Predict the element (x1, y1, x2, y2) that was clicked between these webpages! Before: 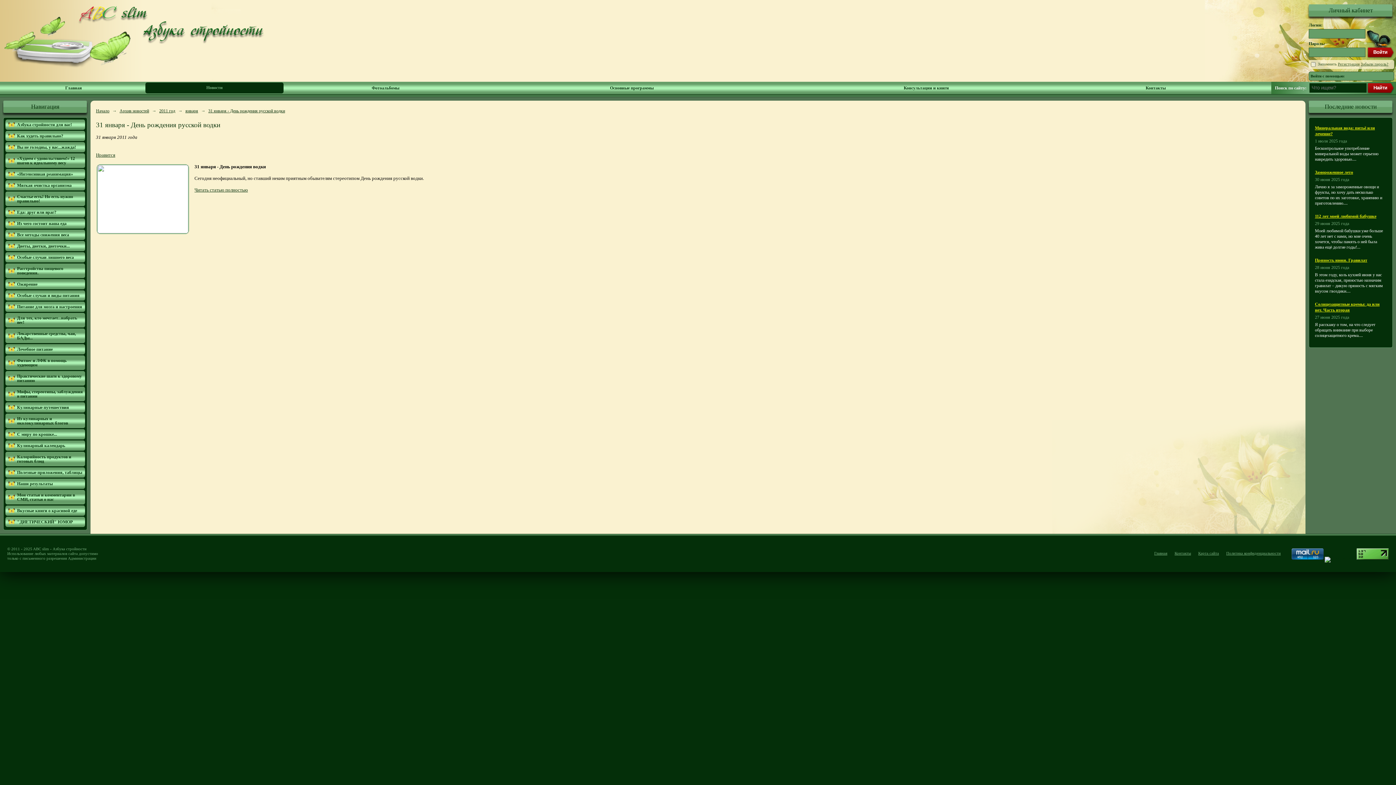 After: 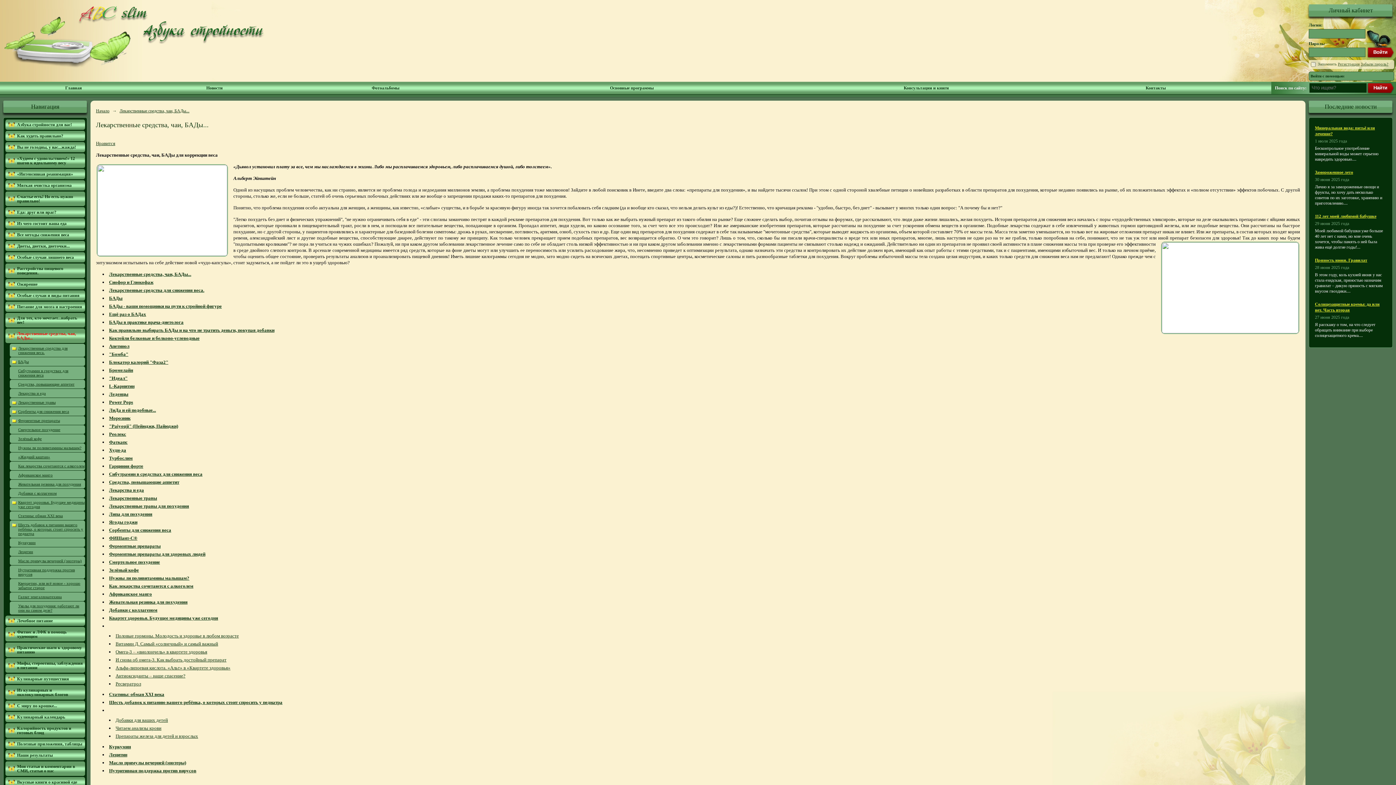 Action: bbox: (5, 328, 85, 343) label: Лекарственные средства, чаи, БАДы...